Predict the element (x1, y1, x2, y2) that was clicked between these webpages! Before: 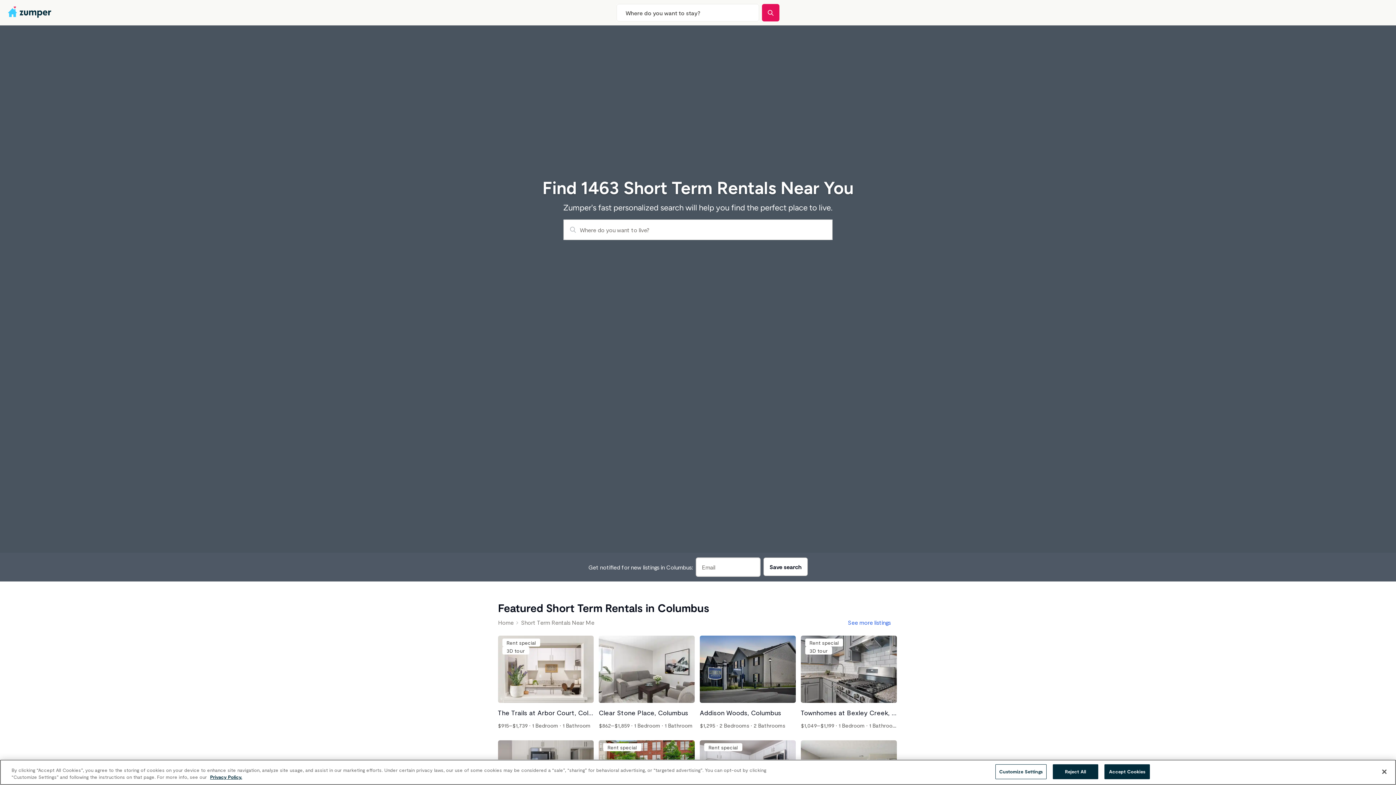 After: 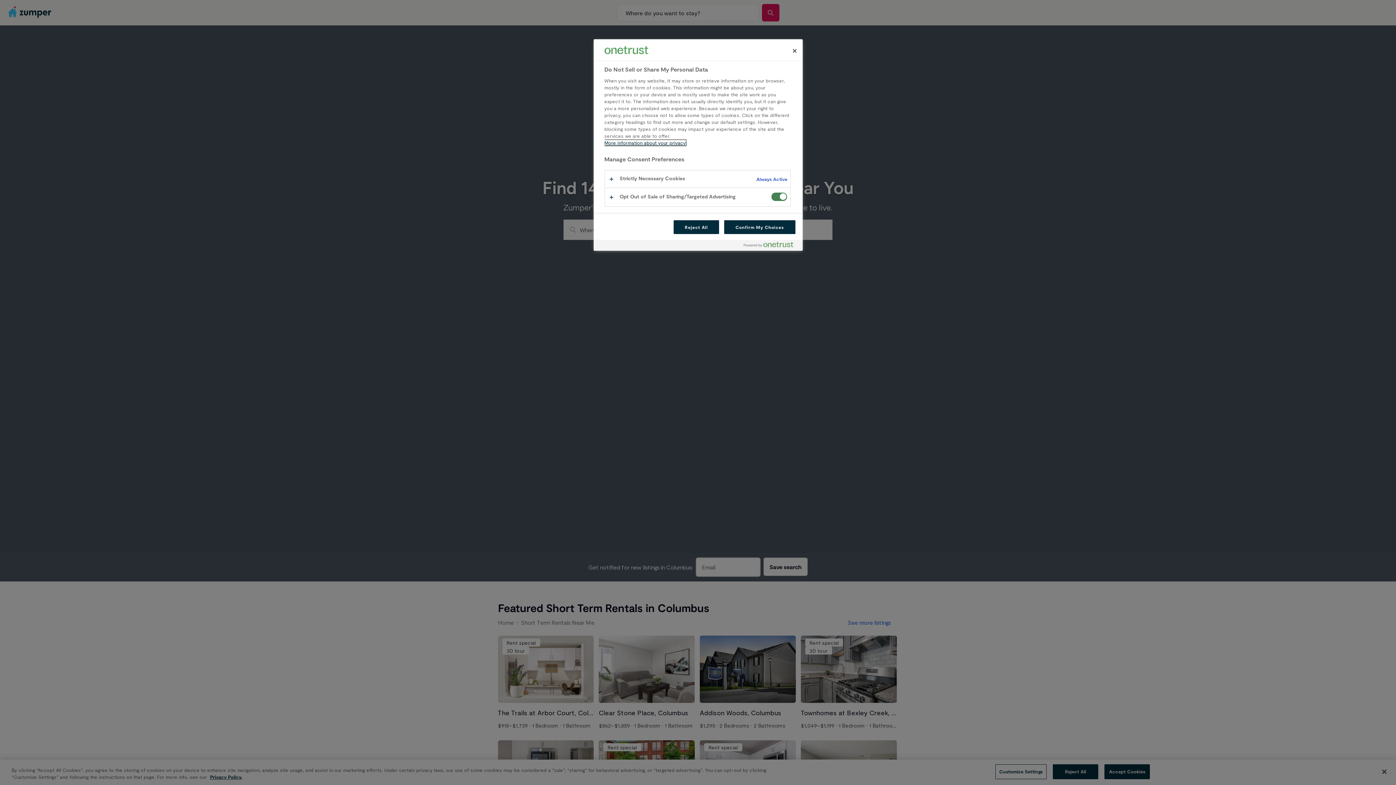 Action: bbox: (995, 764, 1046, 779) label: Customize Settings